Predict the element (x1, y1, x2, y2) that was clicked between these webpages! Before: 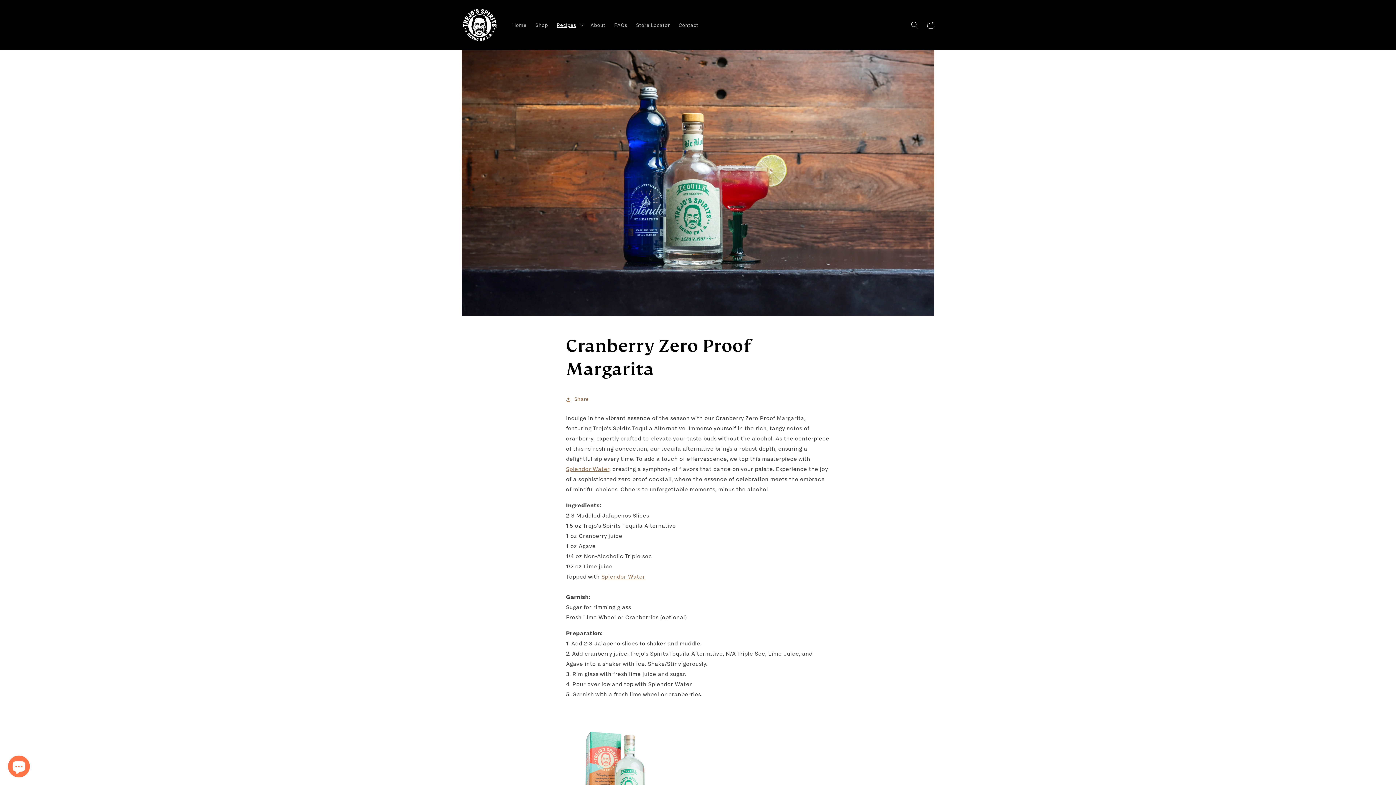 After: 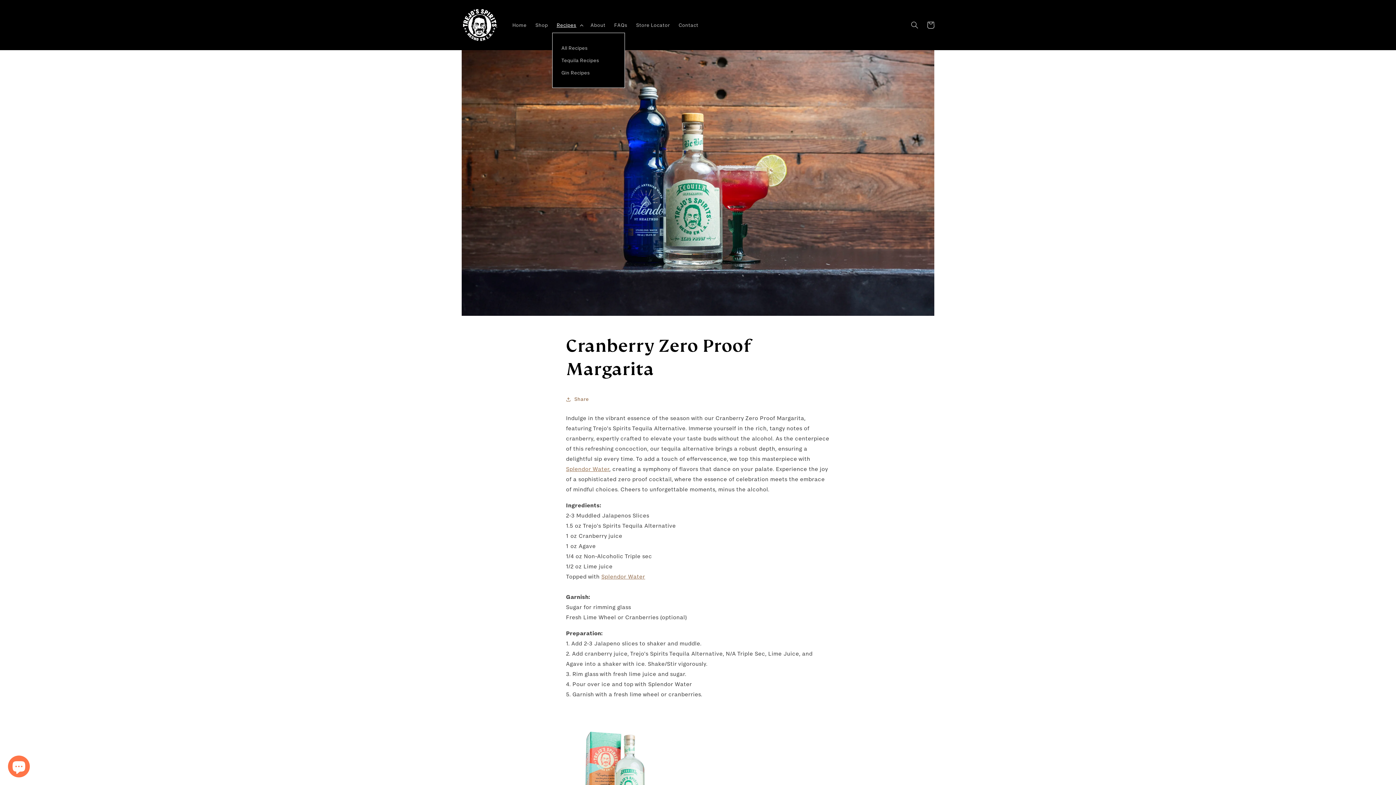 Action: bbox: (552, 17, 586, 32) label: Recipes